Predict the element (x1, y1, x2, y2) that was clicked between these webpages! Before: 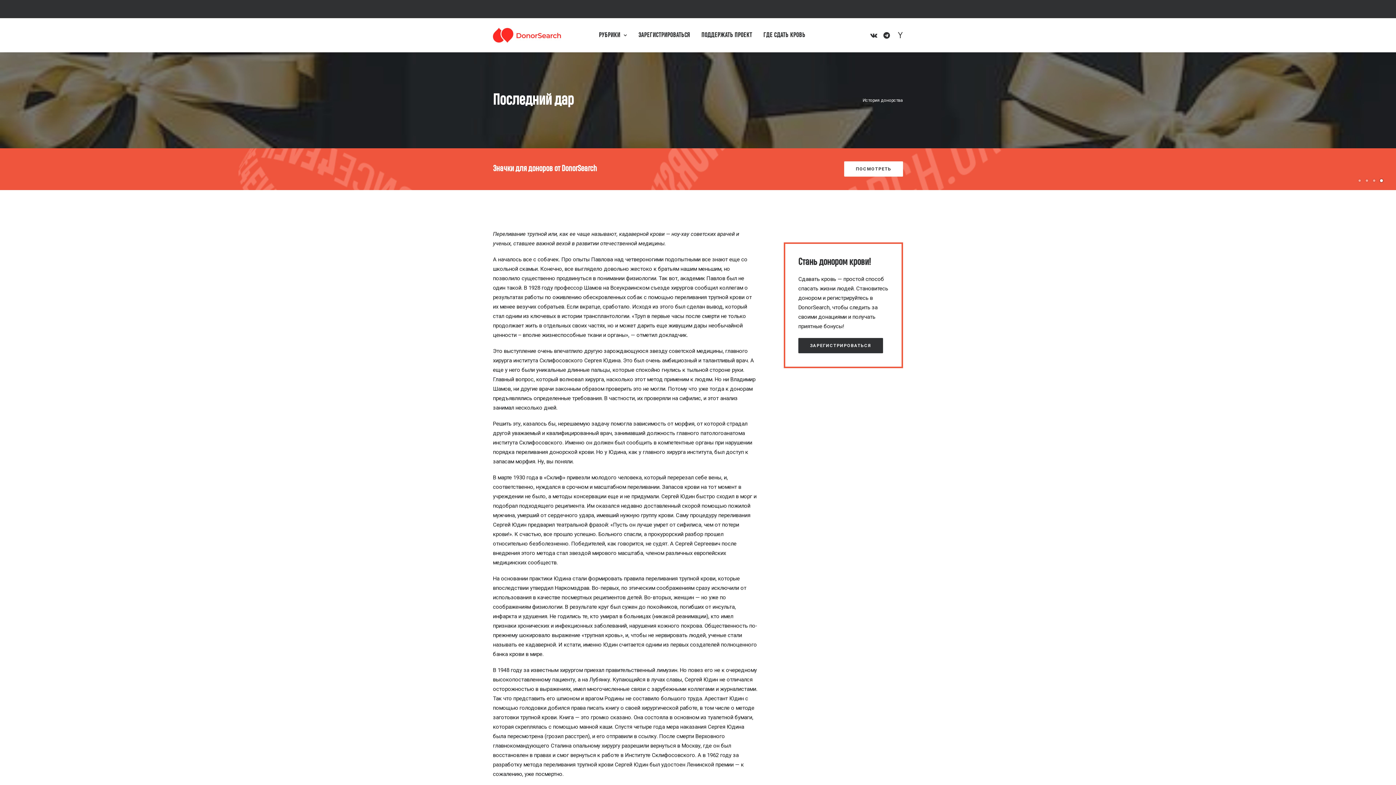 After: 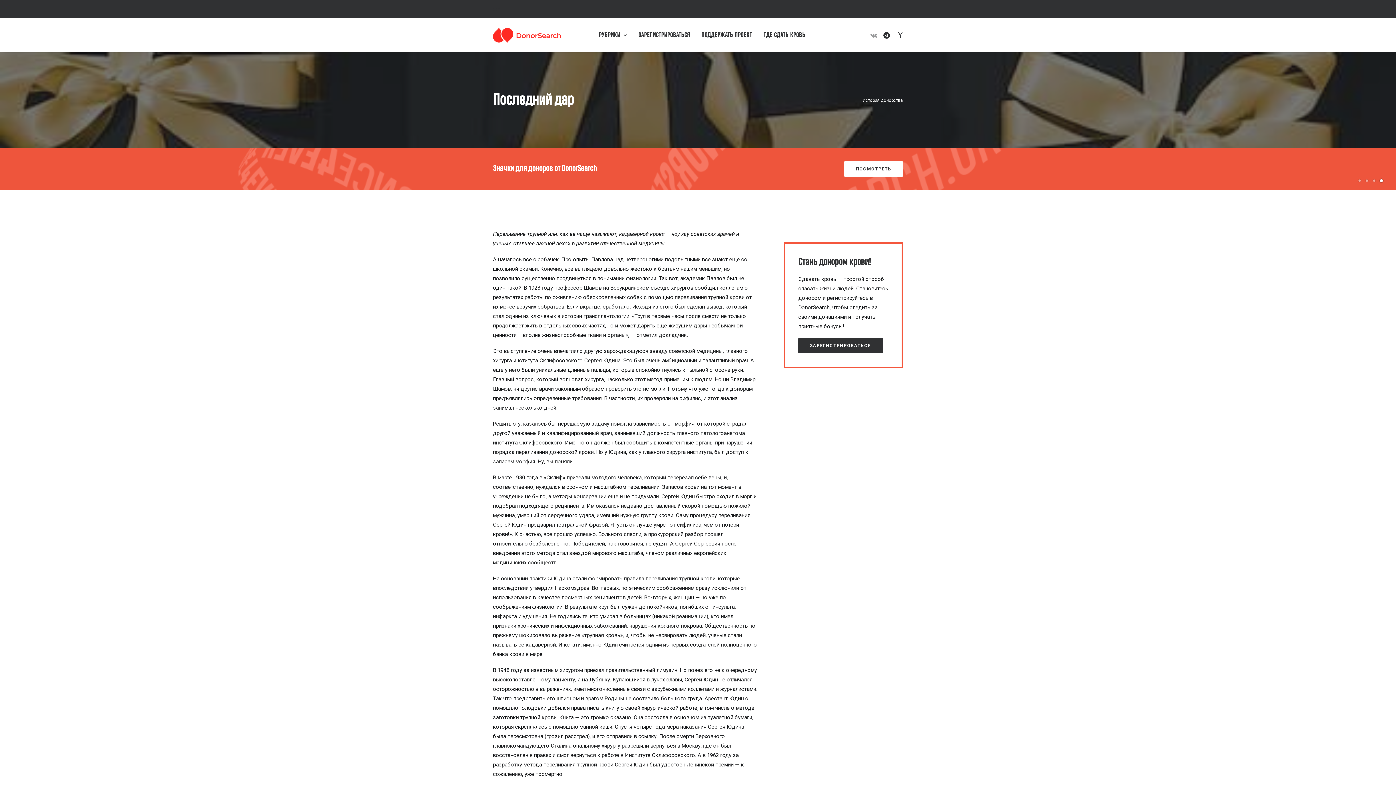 Action: bbox: (870, 18, 880, 52)